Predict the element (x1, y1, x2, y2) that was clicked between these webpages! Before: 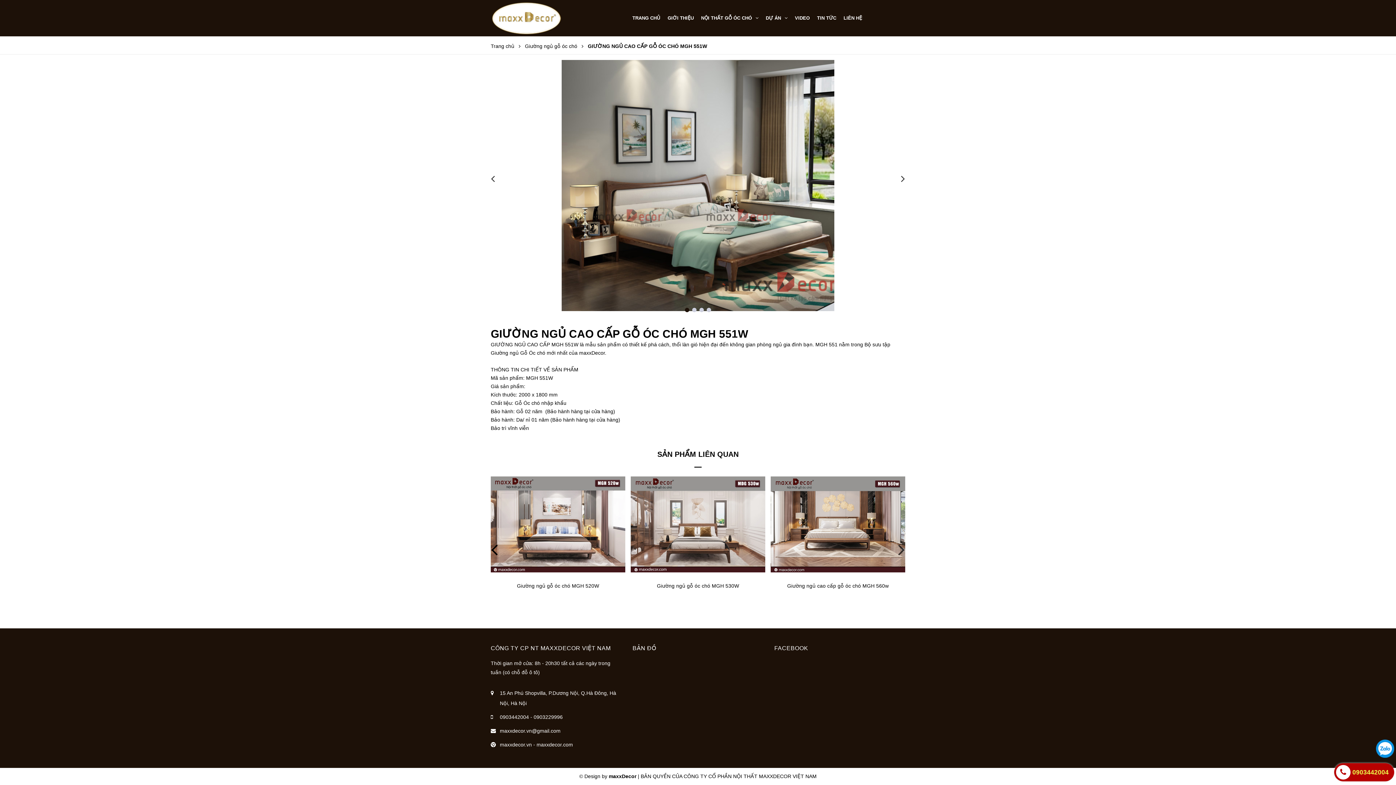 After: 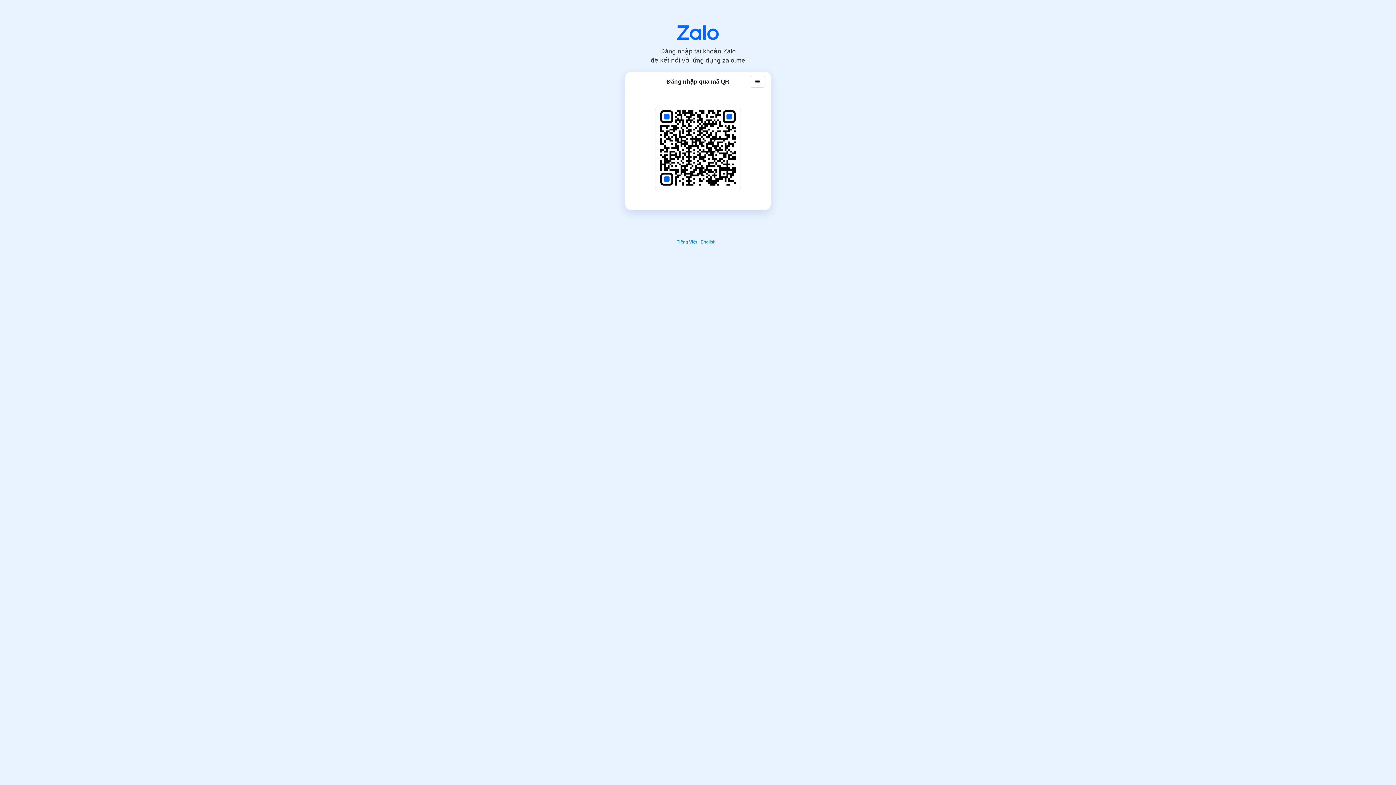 Action: bbox: (1376, 745, 1394, 751)